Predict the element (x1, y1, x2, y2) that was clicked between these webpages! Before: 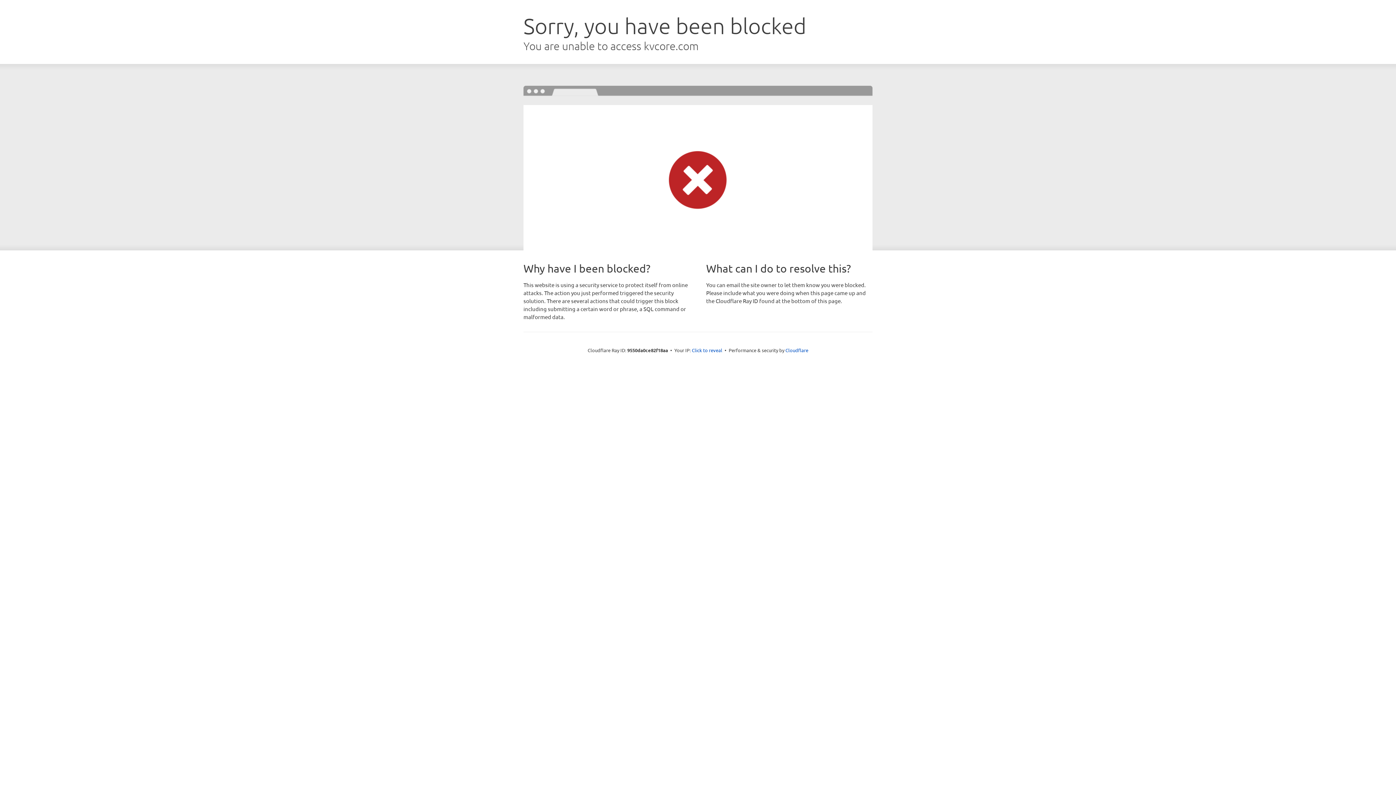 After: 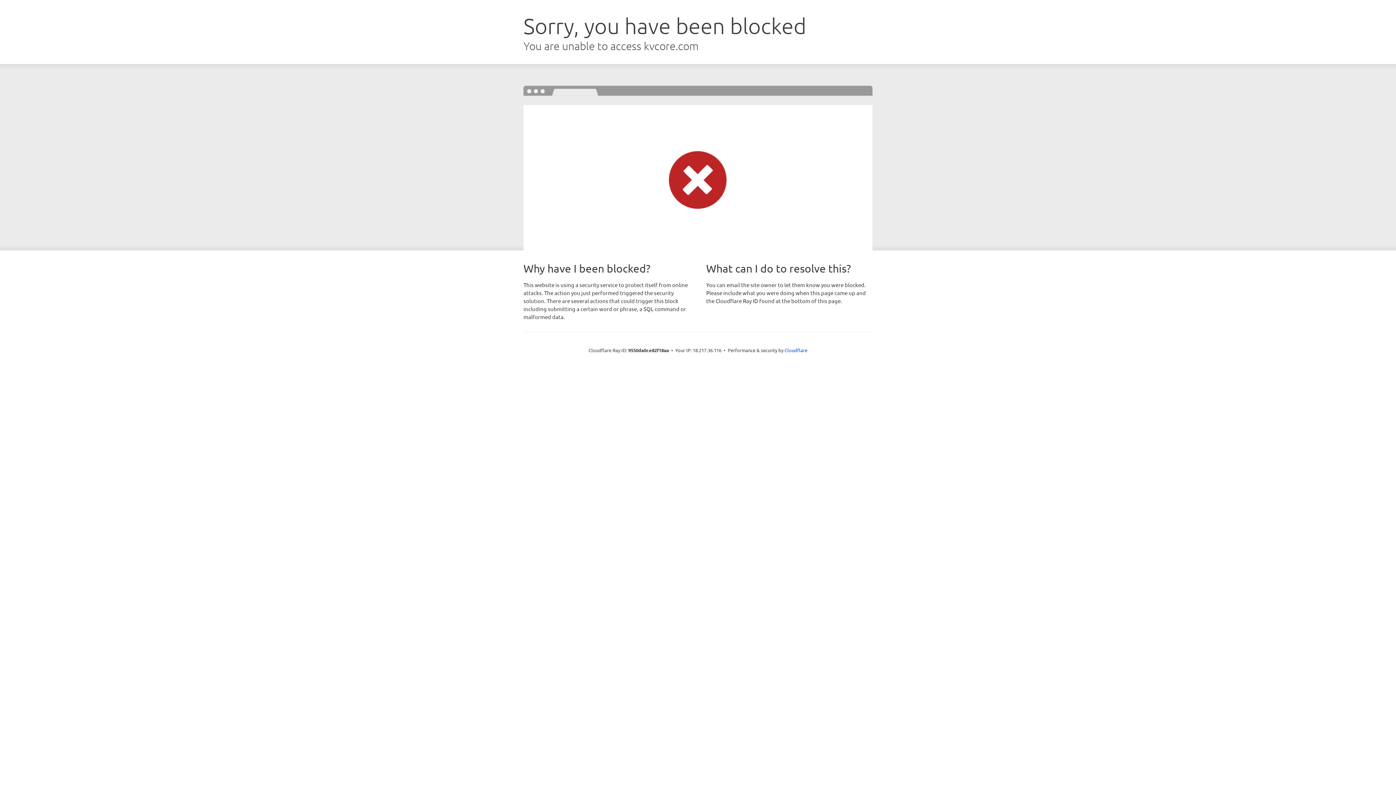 Action: bbox: (692, 346, 722, 353) label: Click to reveal